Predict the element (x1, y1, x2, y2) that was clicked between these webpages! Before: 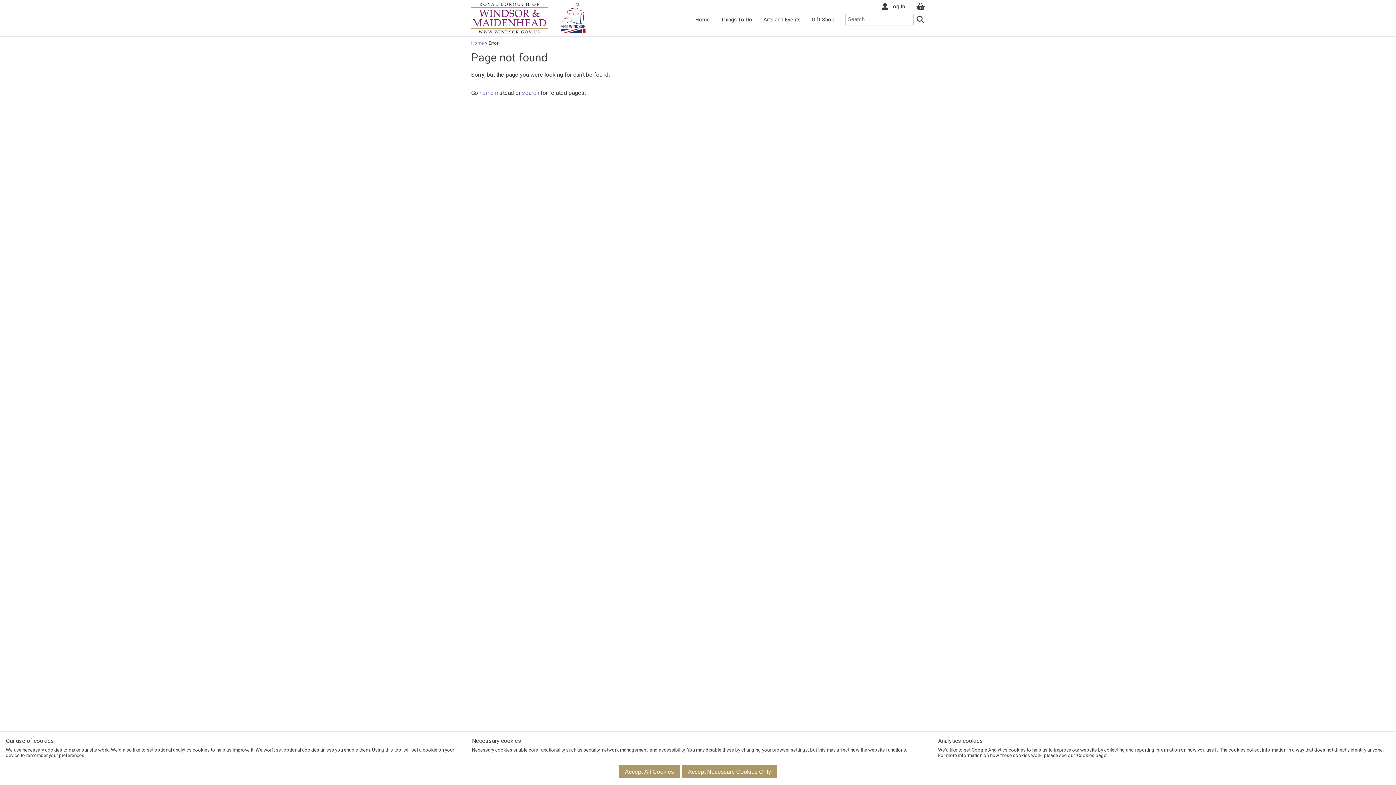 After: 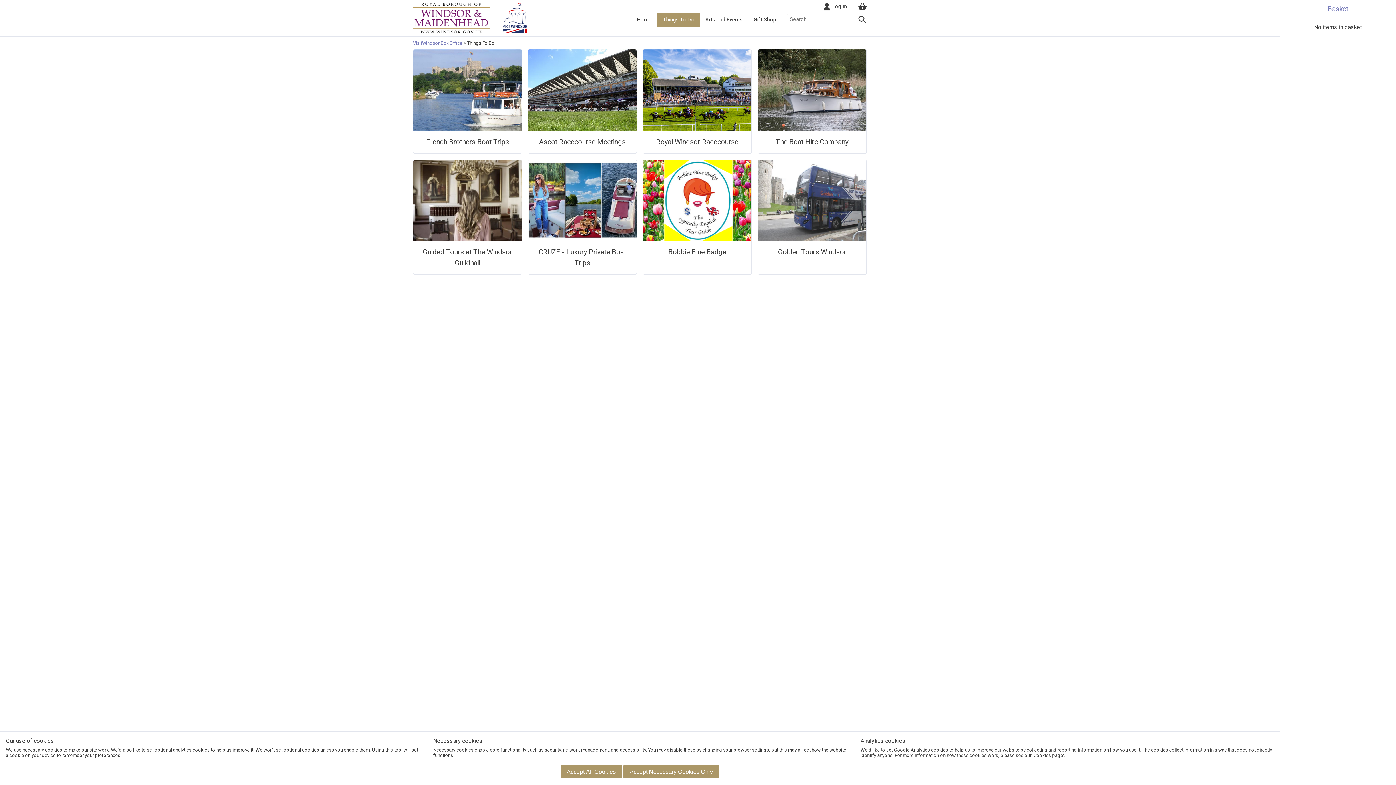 Action: bbox: (715, 13, 758, 26) label: Things To Do